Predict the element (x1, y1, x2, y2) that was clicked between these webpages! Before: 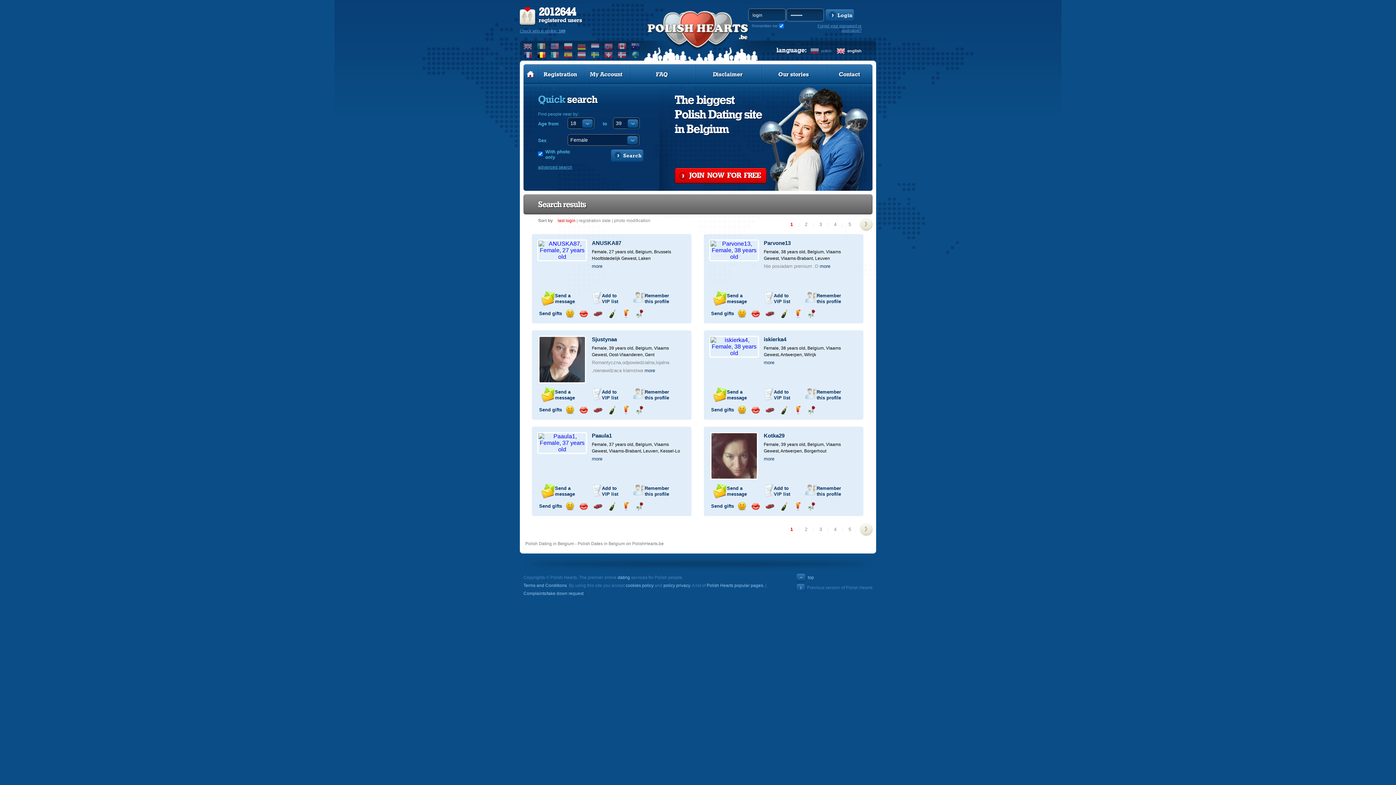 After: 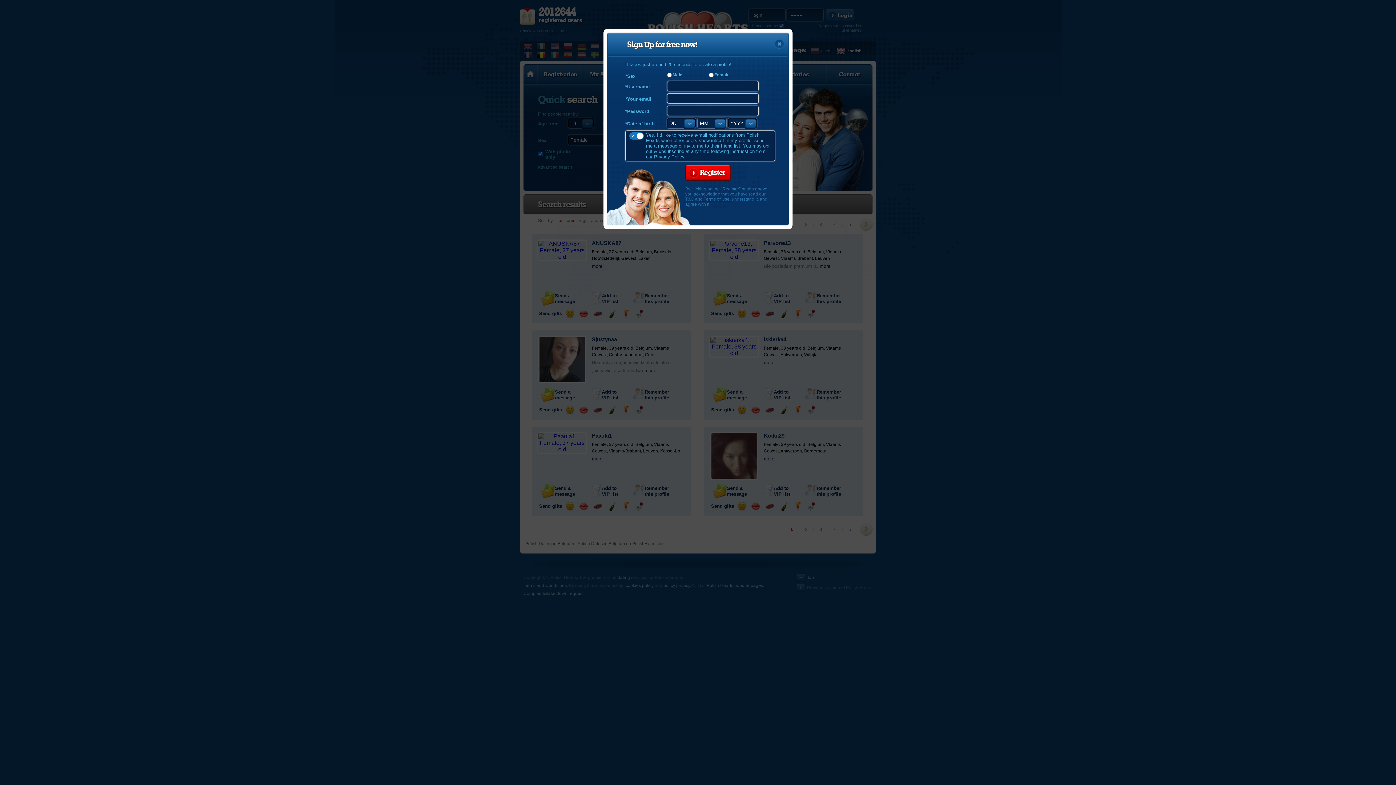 Action: bbox: (820, 263, 830, 269) label: more